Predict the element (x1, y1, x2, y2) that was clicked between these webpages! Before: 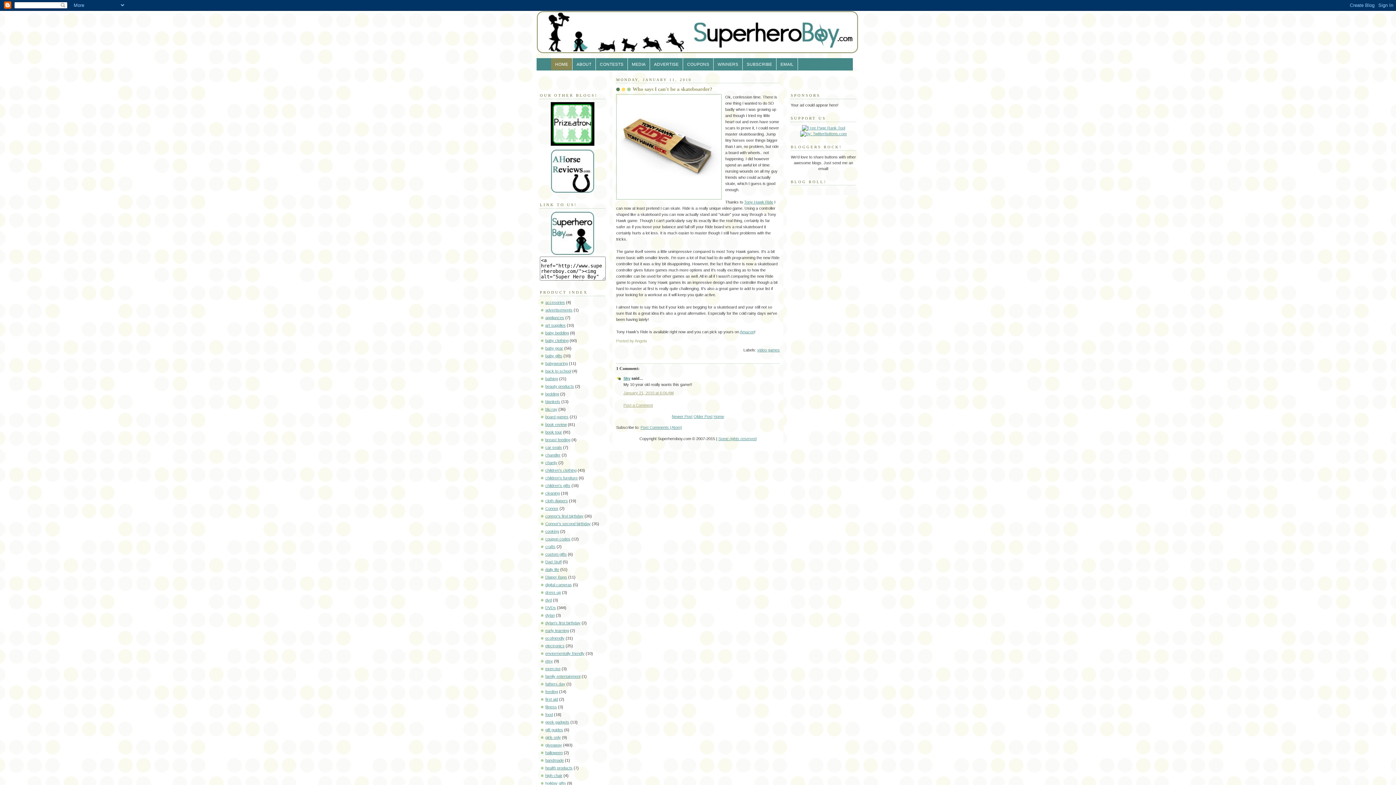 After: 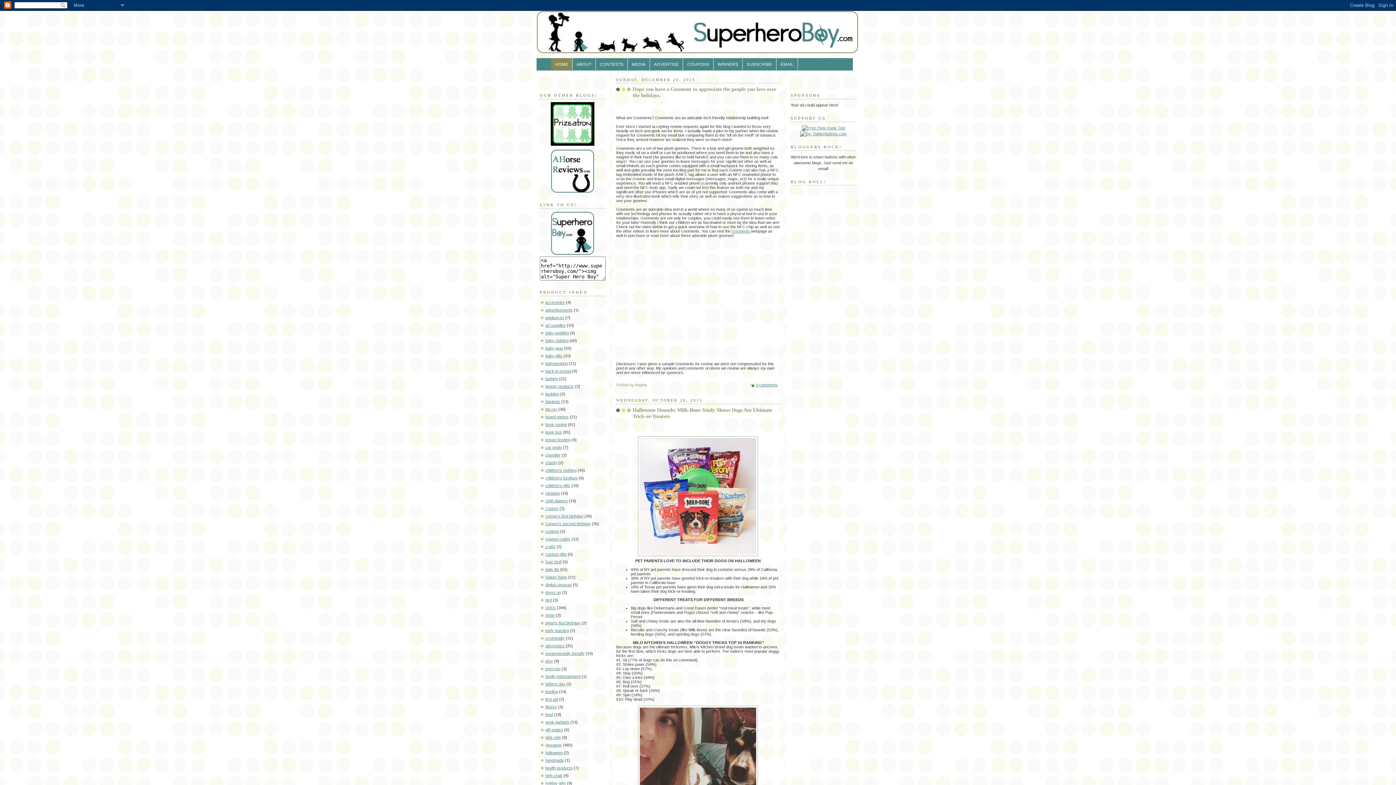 Action: label: HOME bbox: (551, 58, 572, 70)